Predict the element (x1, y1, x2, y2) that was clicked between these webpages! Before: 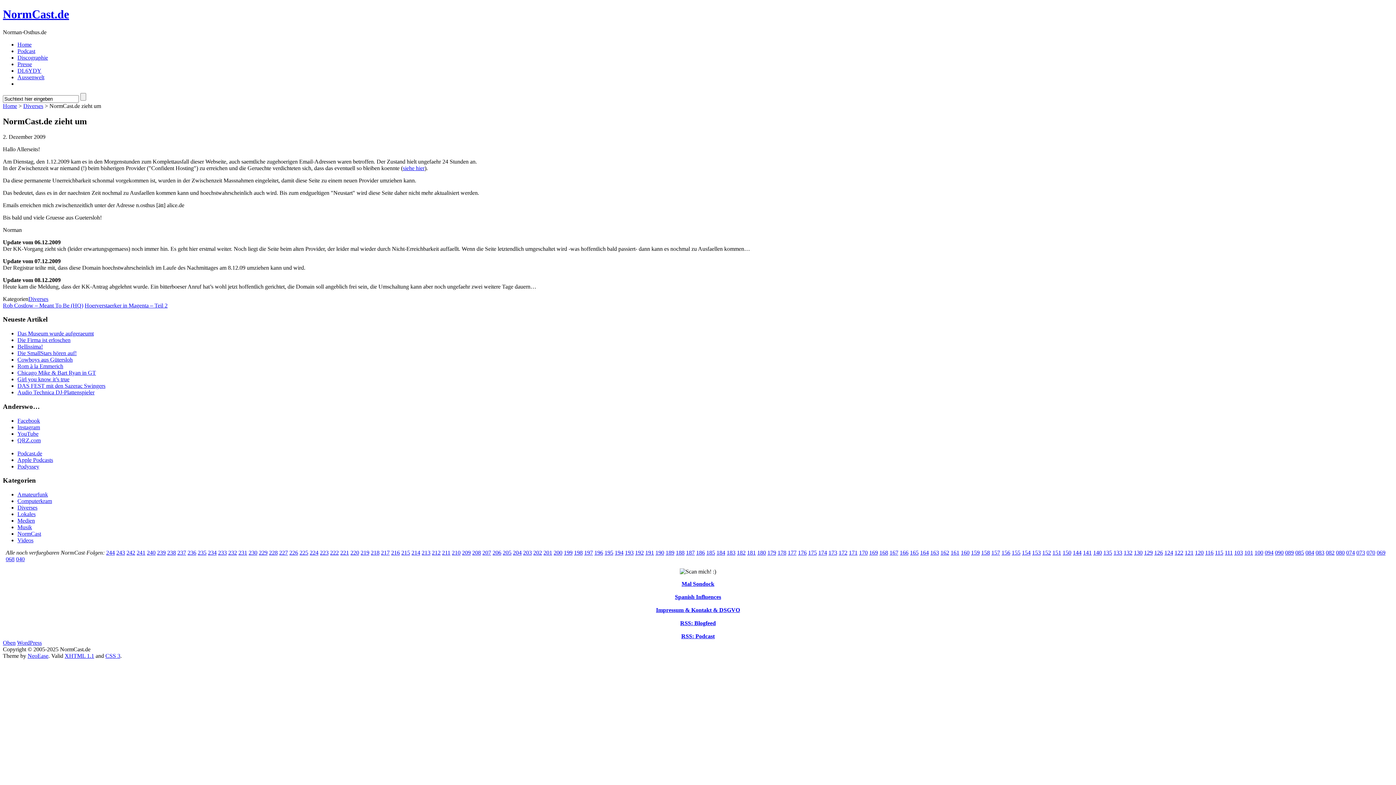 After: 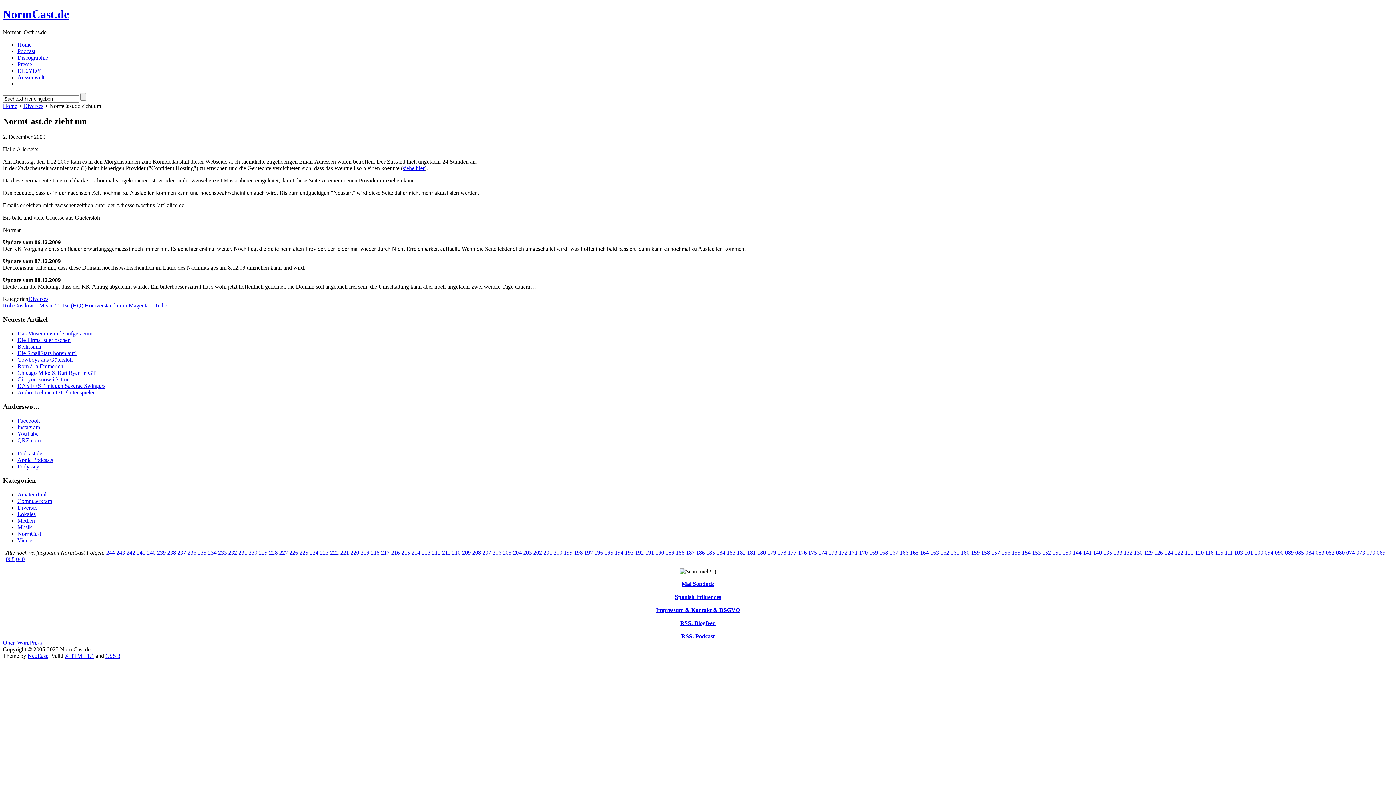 Action: bbox: (696, 549, 705, 556) label: 186